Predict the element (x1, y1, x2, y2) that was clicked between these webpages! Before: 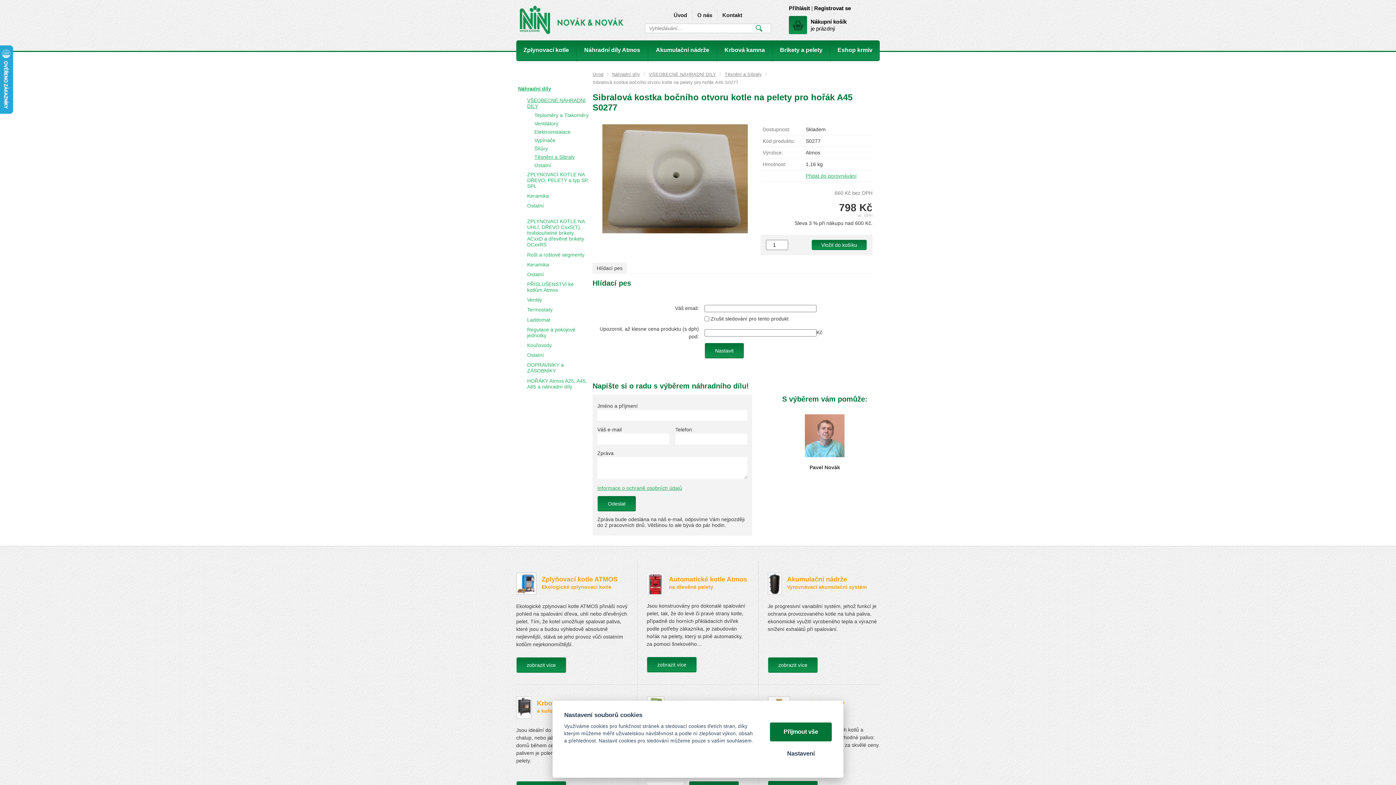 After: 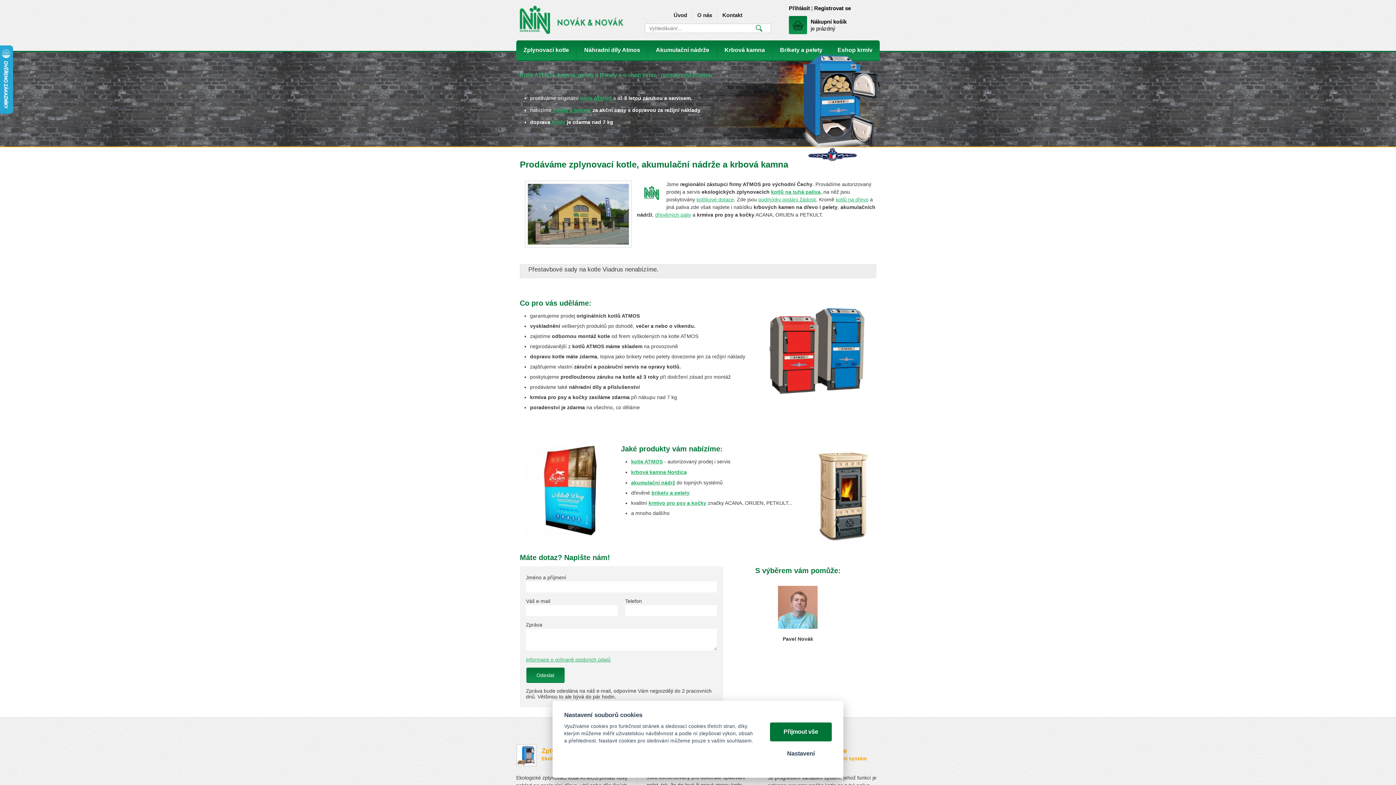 Action: label: Úvod bbox: (668, 9, 692, 20)